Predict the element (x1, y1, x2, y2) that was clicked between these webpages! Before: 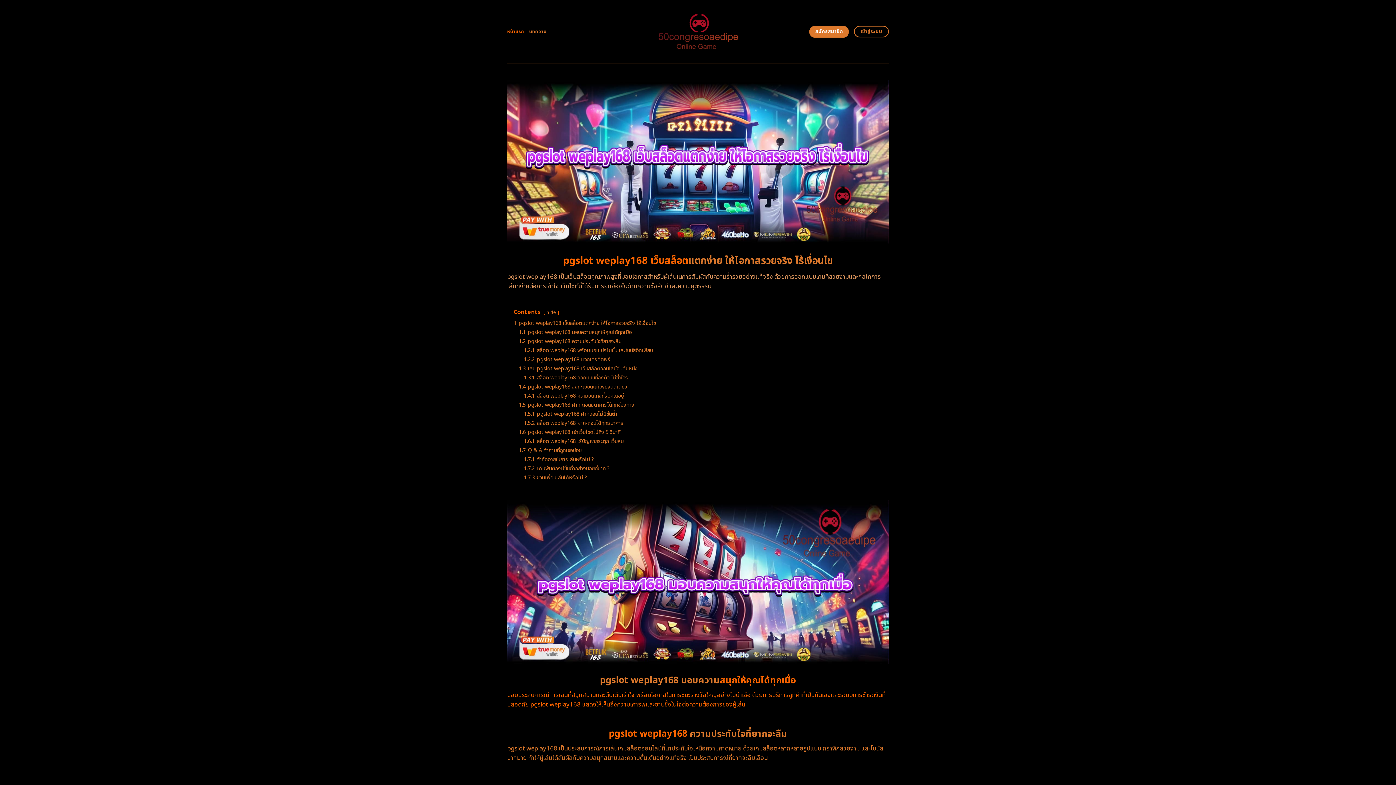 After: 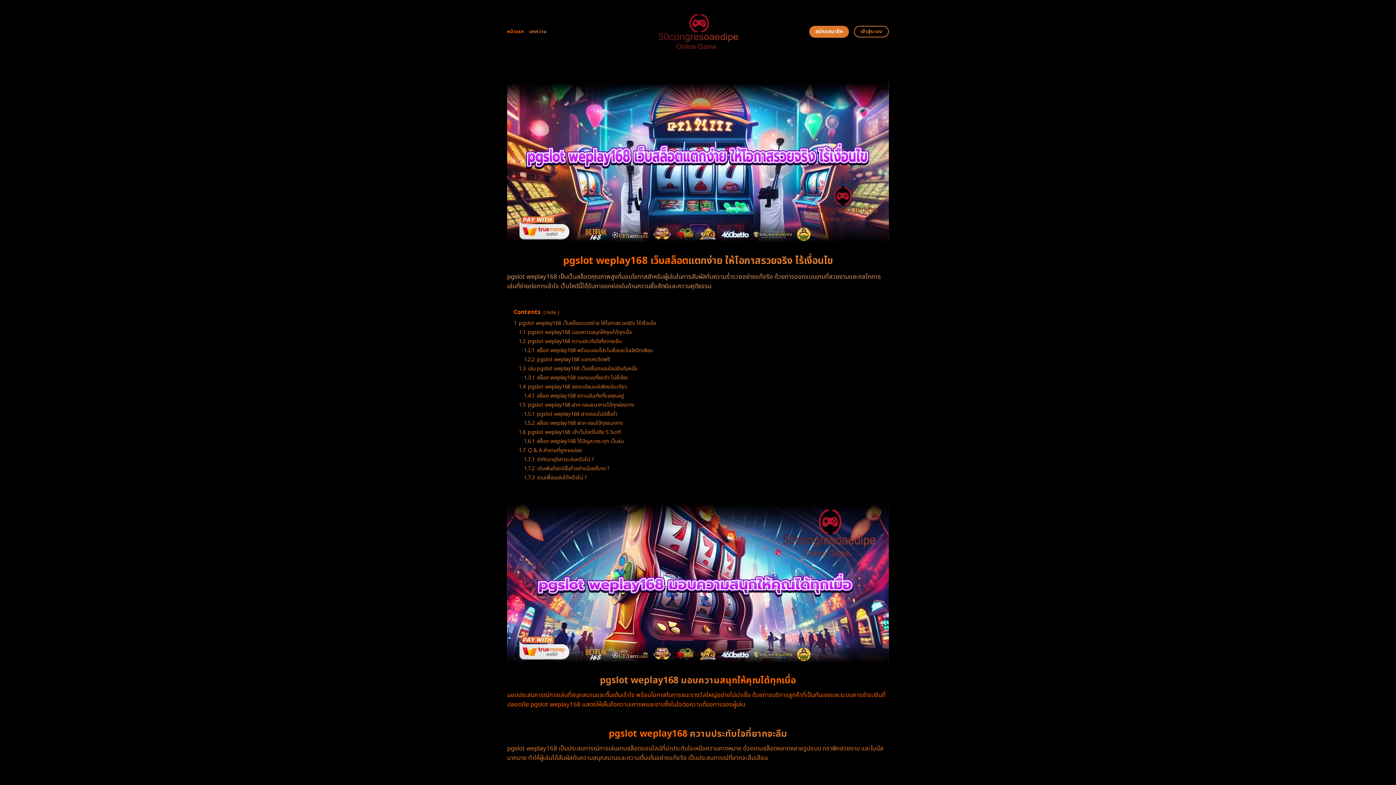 Action: label: หน้าแรก bbox: (507, 25, 524, 38)